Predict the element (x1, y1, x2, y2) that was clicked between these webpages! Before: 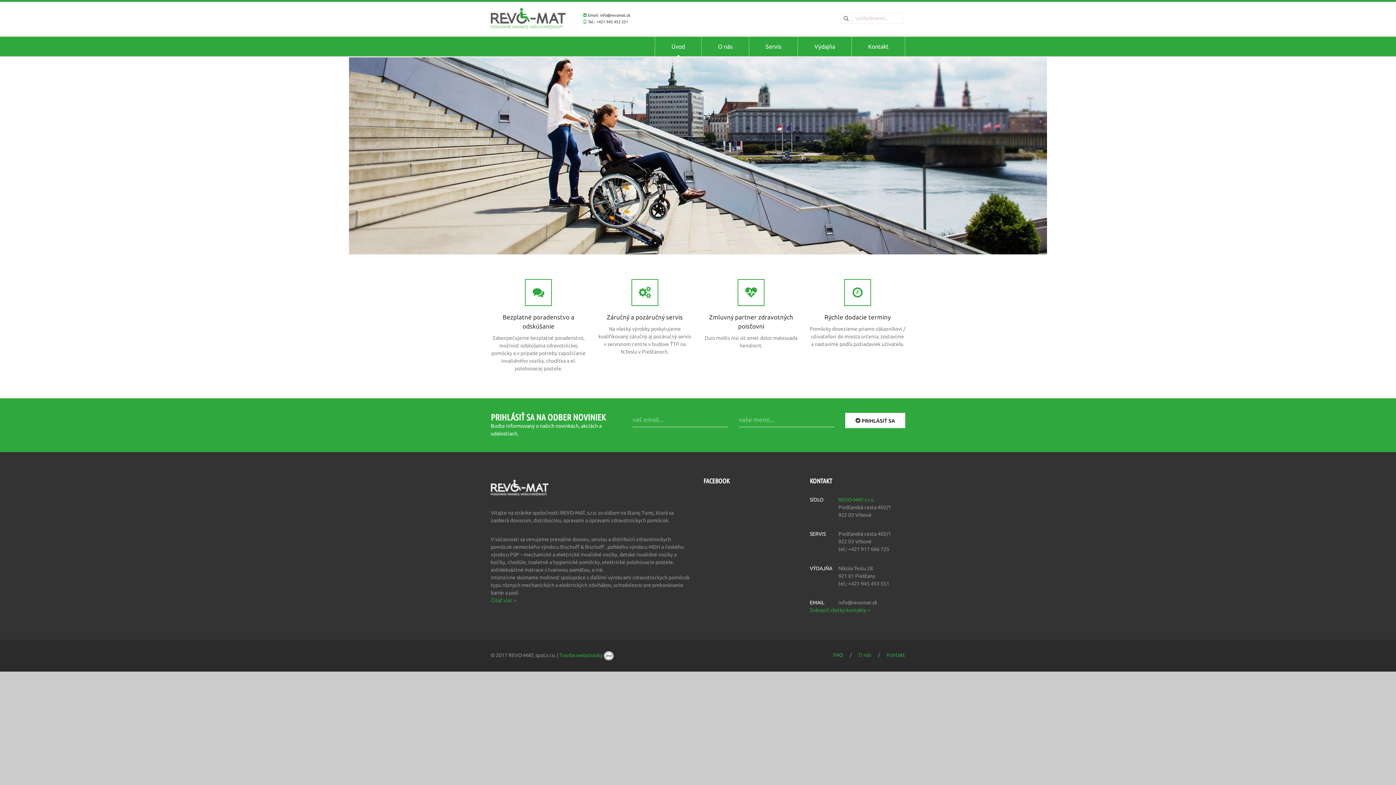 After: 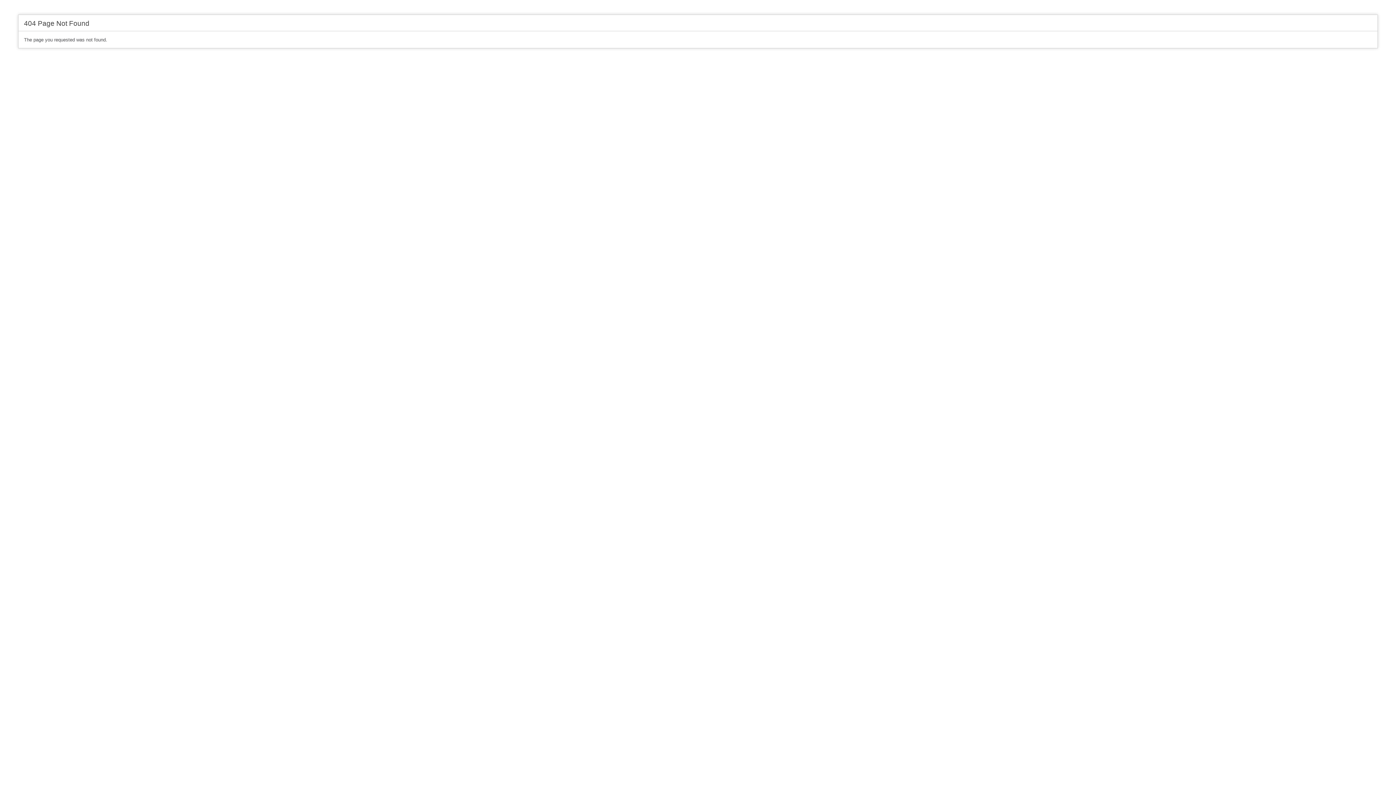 Action: label:  PRIHLÁSIŤ SA bbox: (845, 413, 905, 428)